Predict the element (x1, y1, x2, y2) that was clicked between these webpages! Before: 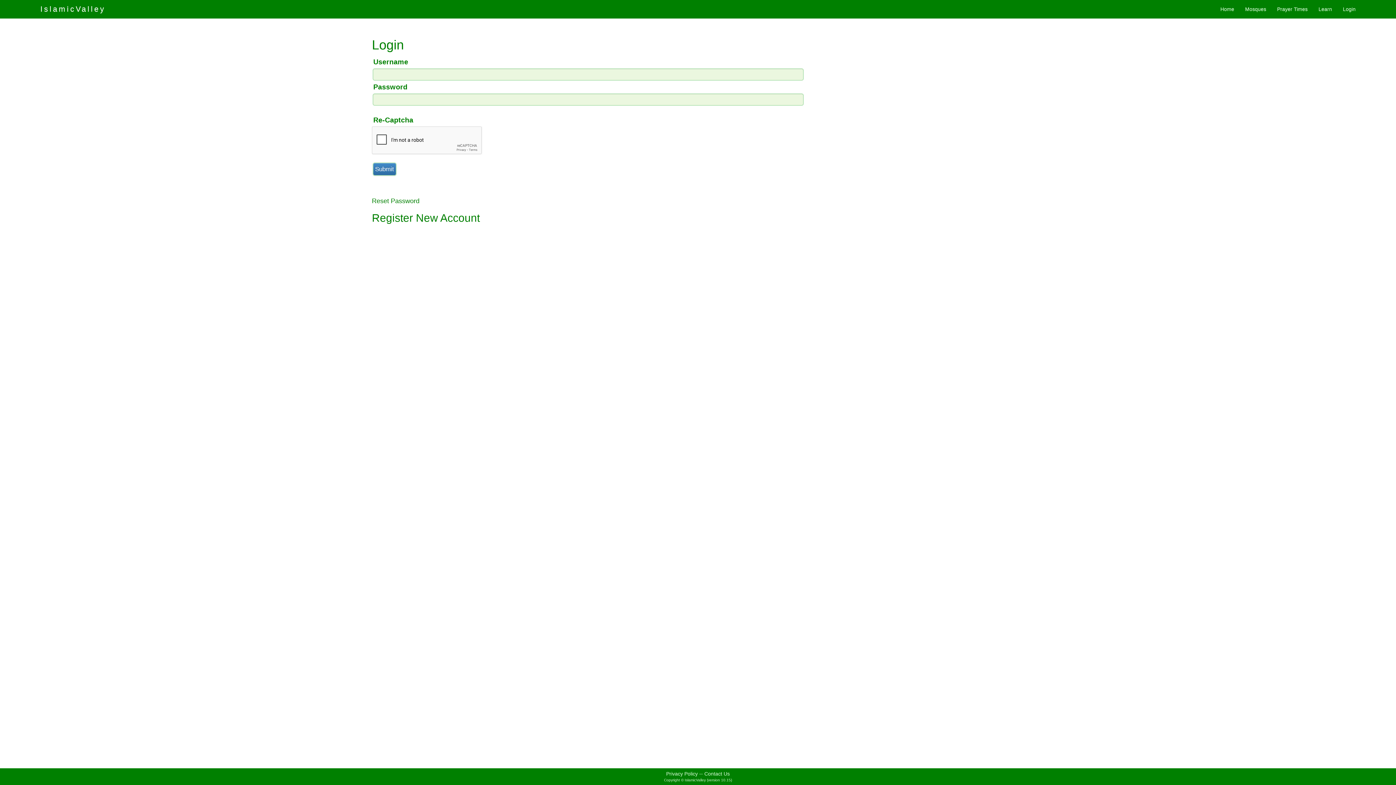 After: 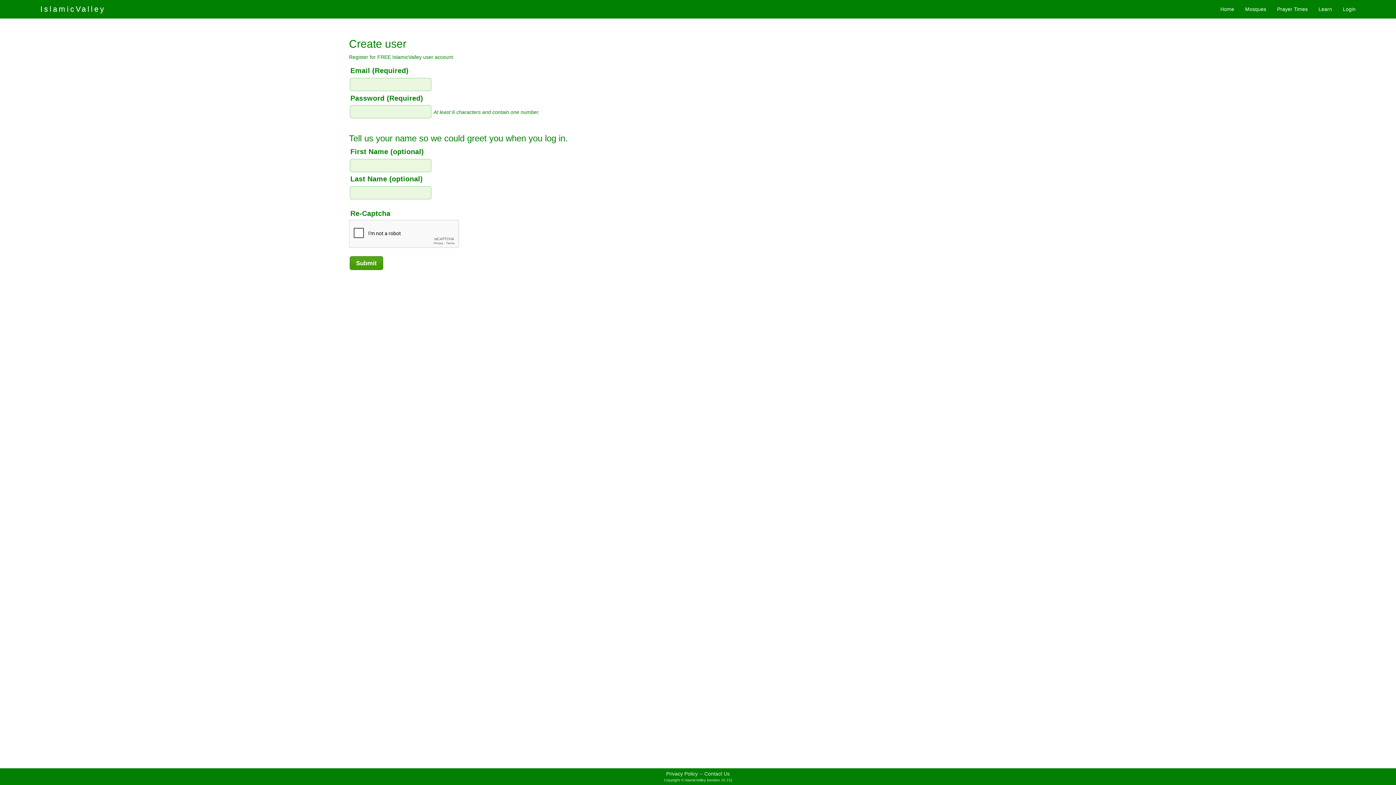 Action: label: Register New Account bbox: (372, 212, 480, 224)